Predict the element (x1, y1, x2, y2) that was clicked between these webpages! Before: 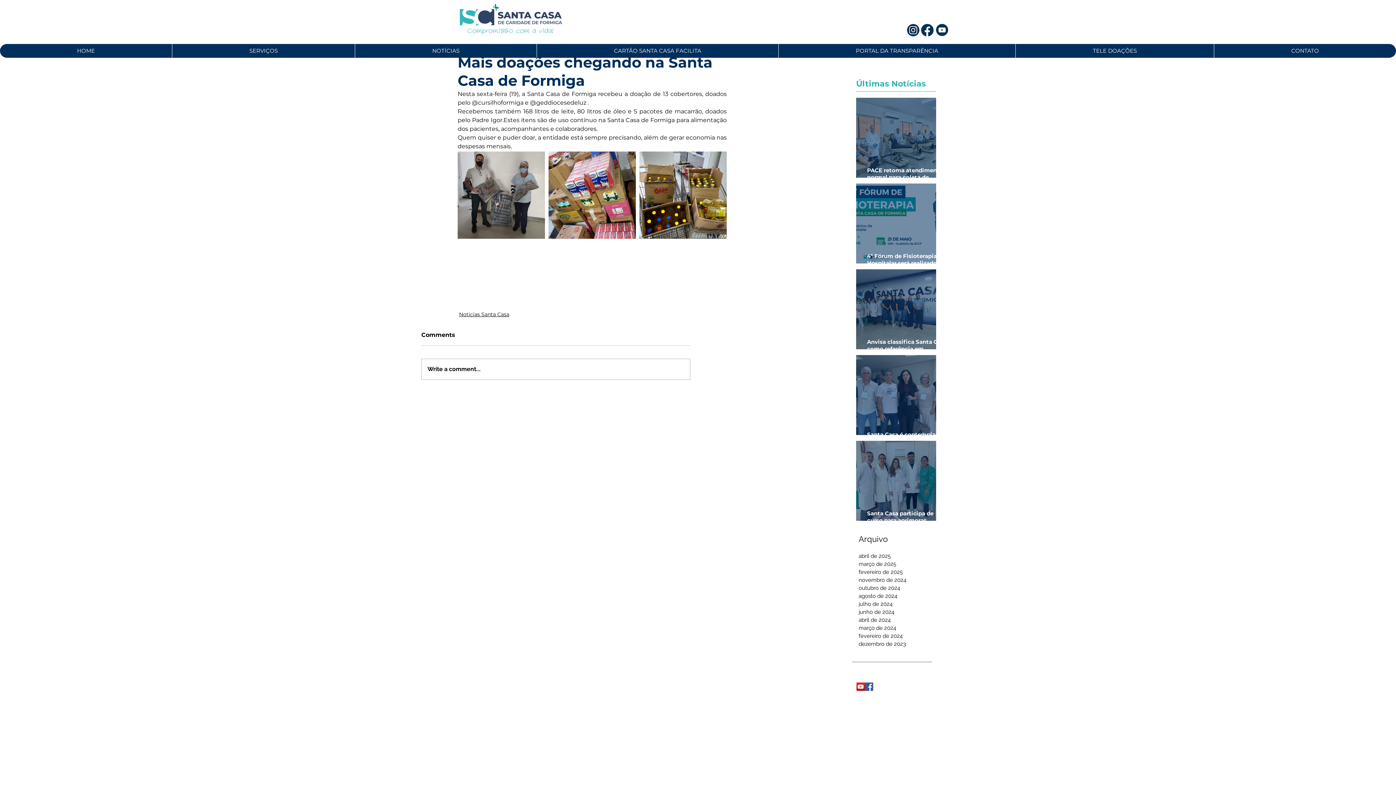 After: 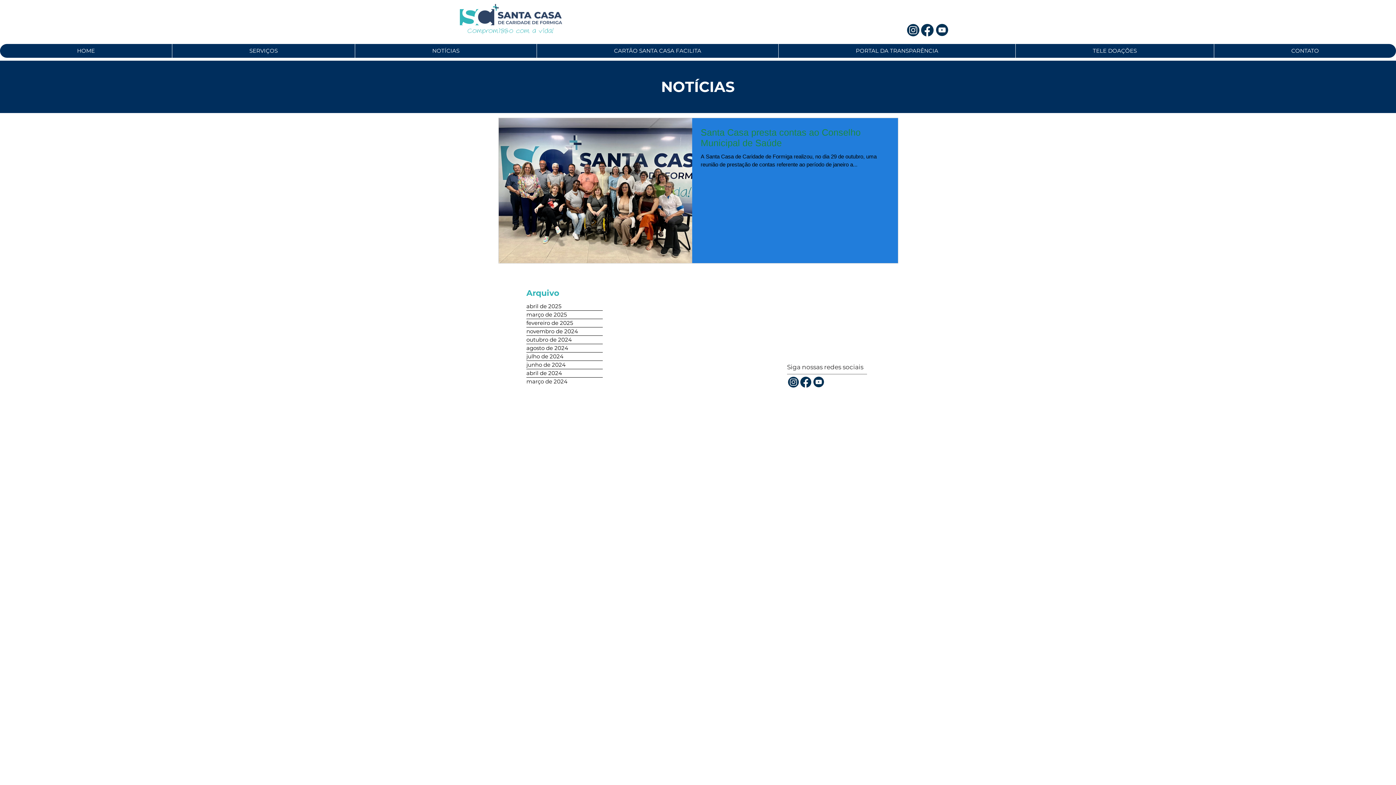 Action: label: novembro de 2024 bbox: (858, 576, 935, 584)